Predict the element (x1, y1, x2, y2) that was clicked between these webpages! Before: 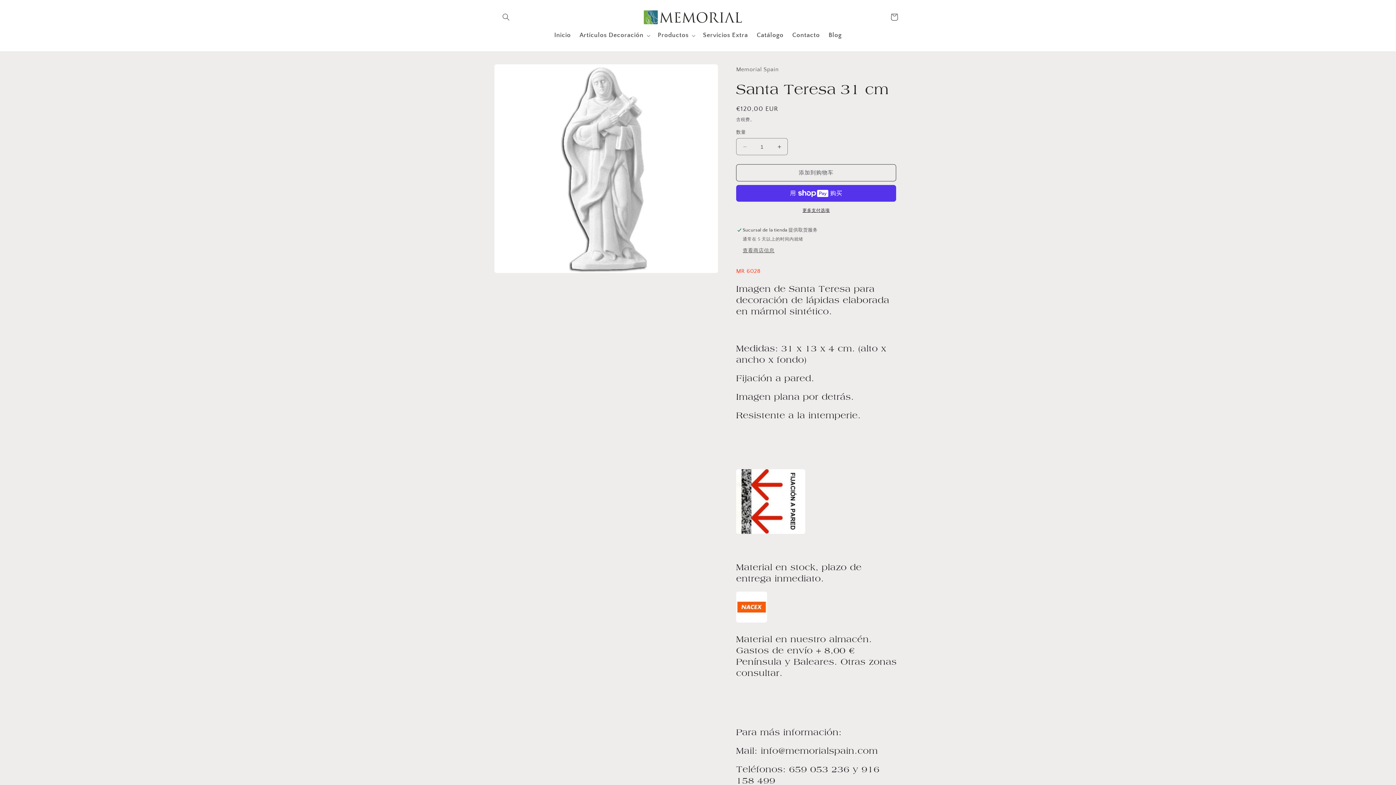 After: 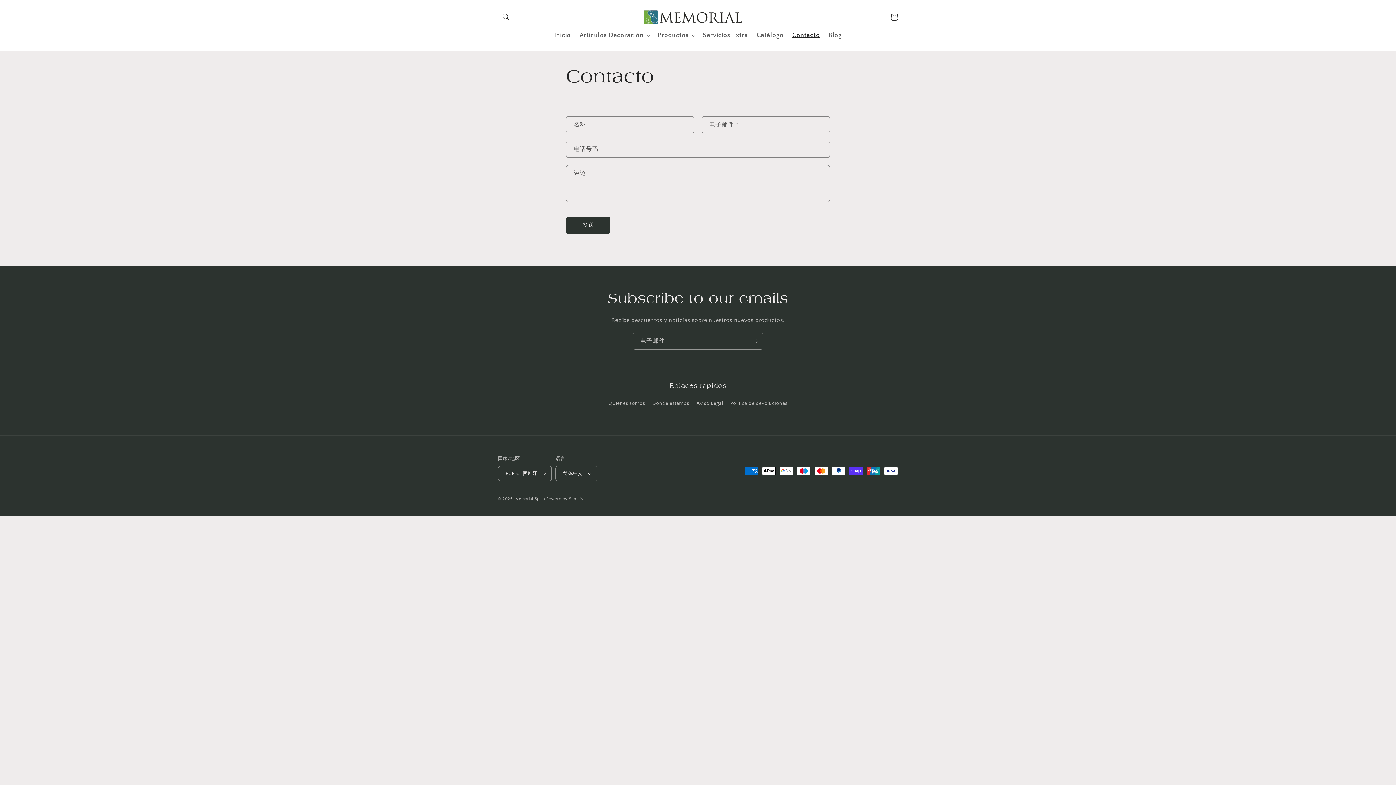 Action: bbox: (788, 27, 824, 44) label: Contacto